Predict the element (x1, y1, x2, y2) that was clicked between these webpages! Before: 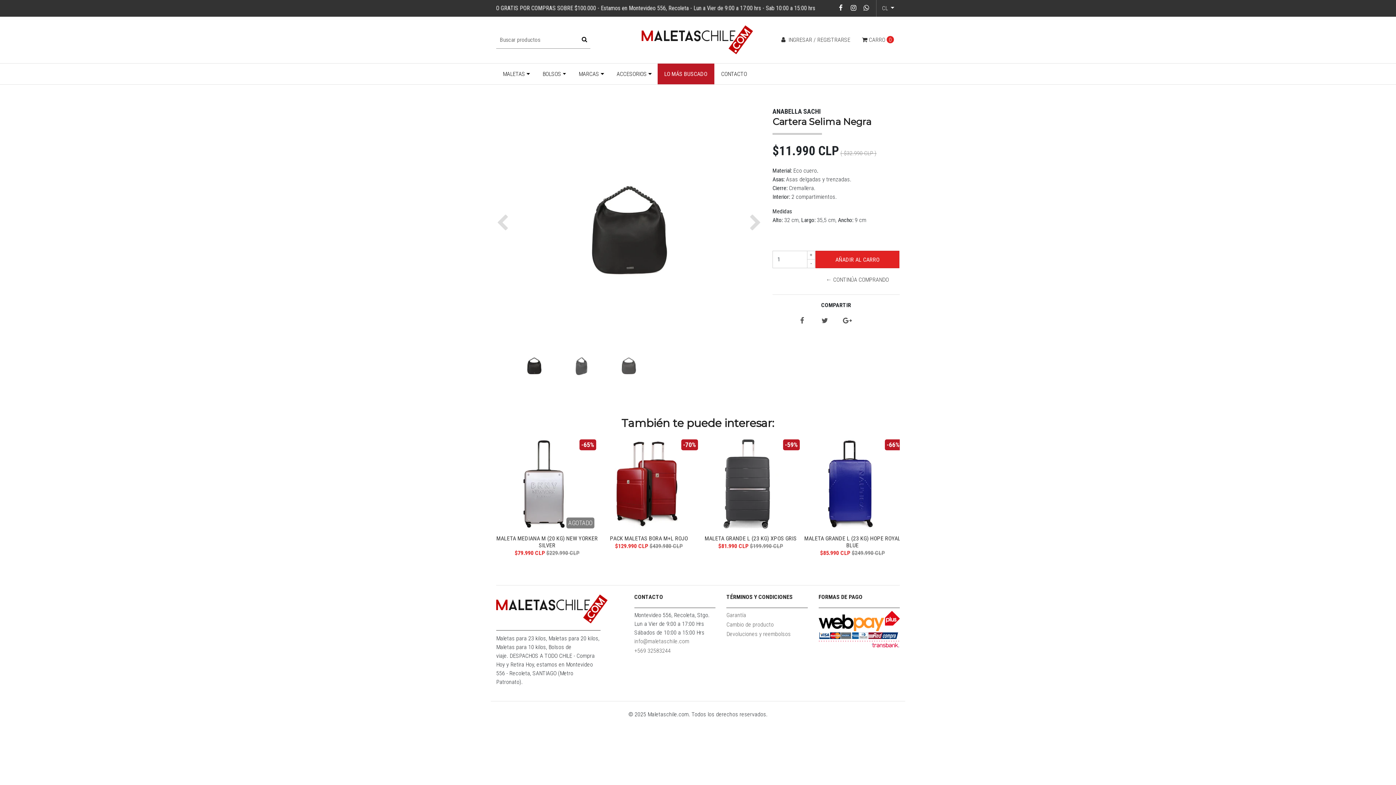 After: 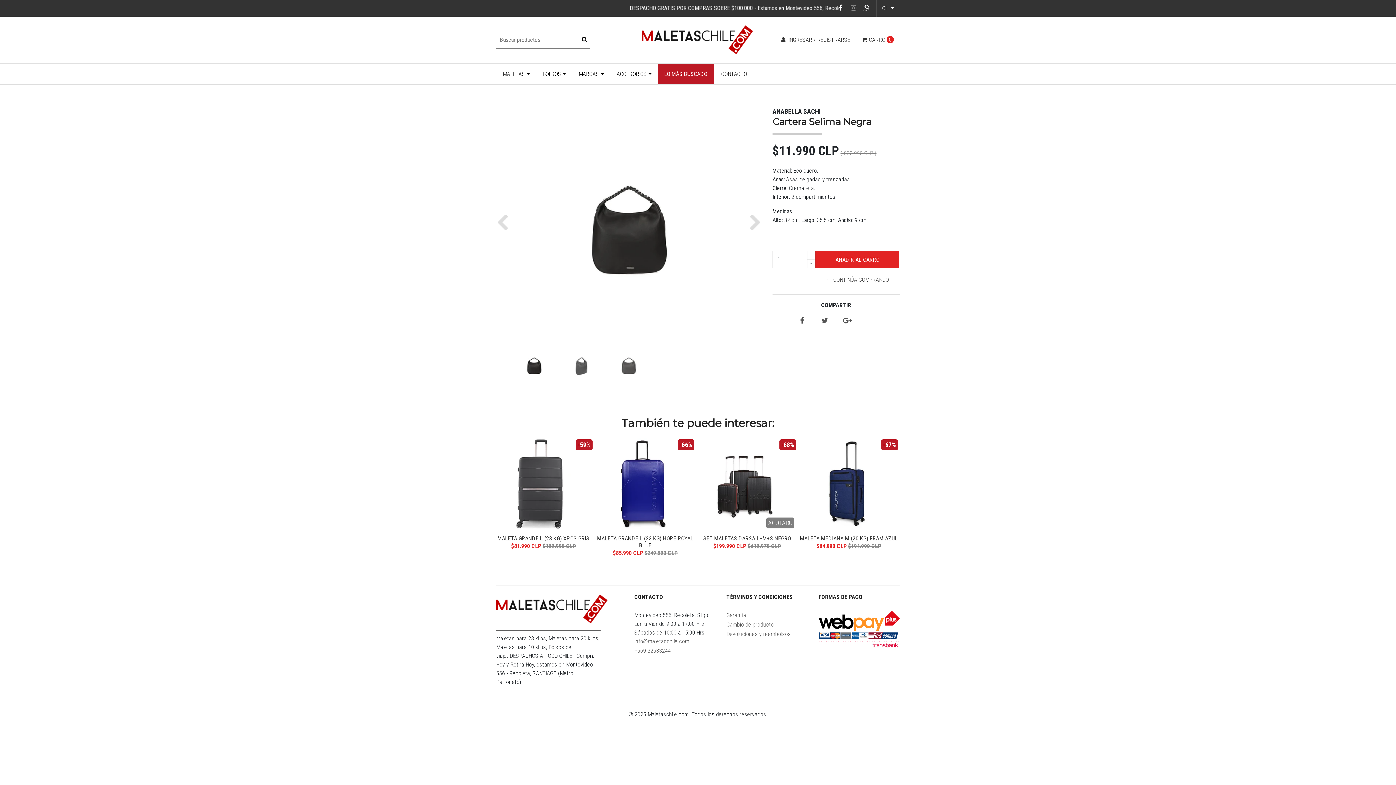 Action: bbox: (849, 4, 857, 11)